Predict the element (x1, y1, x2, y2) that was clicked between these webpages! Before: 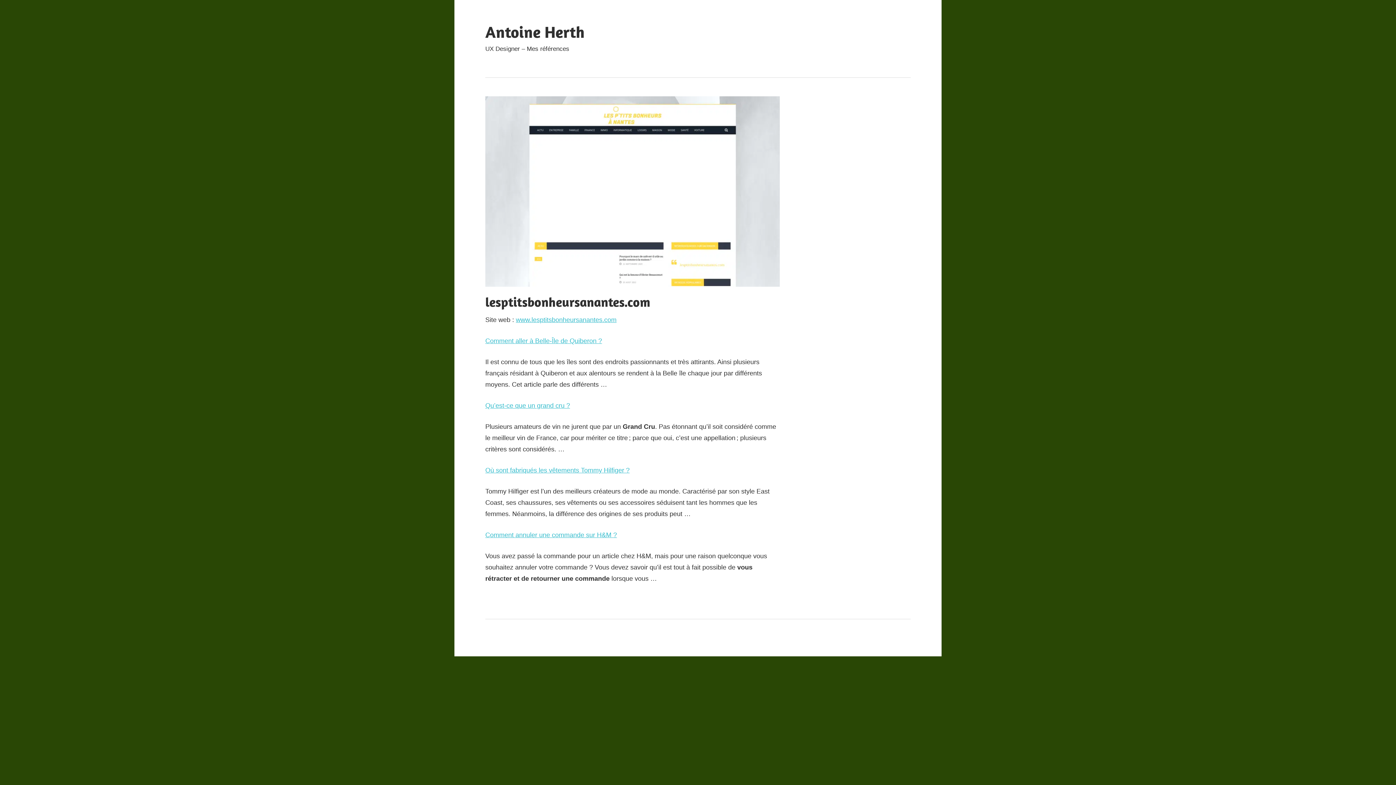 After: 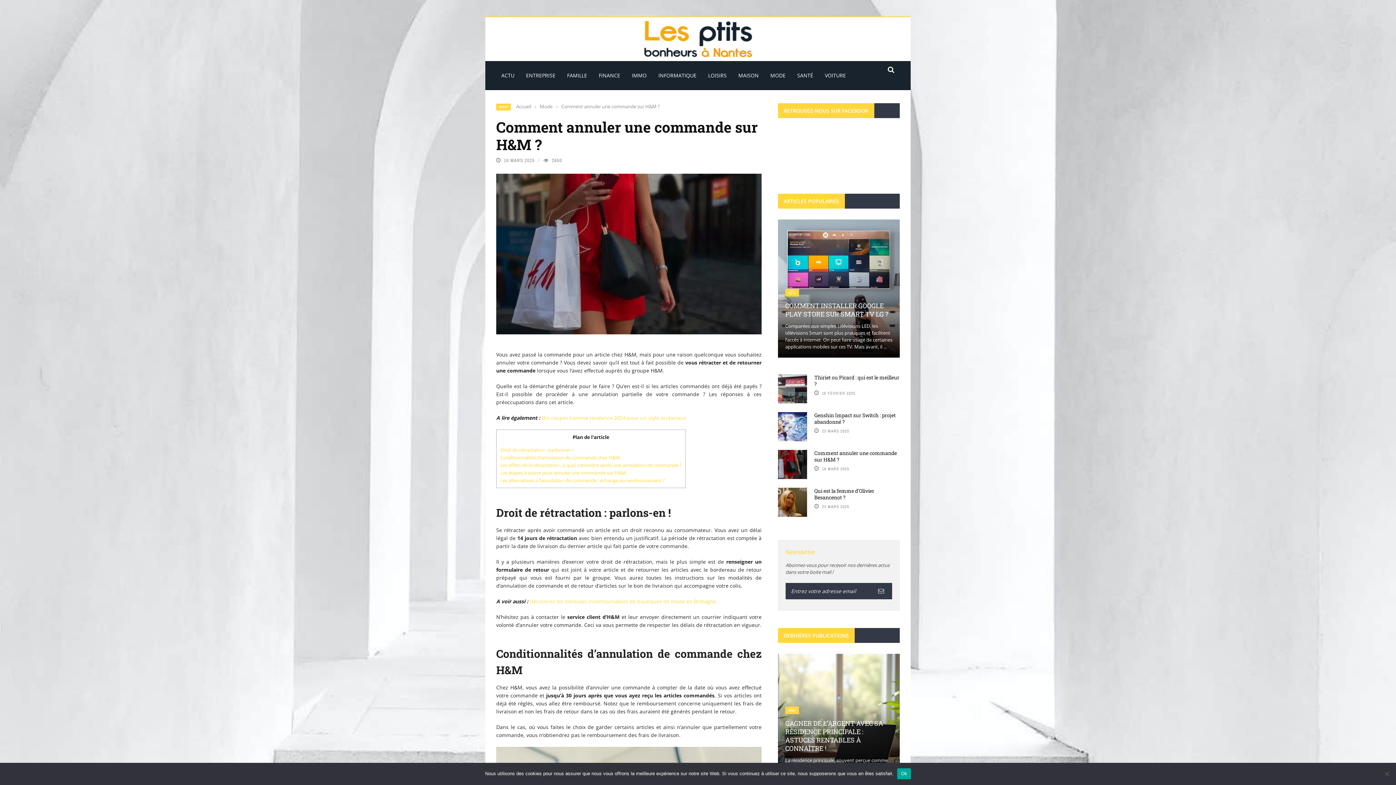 Action: bbox: (485, 531, 617, 538) label: Comment annuler une commande sur H&M ?